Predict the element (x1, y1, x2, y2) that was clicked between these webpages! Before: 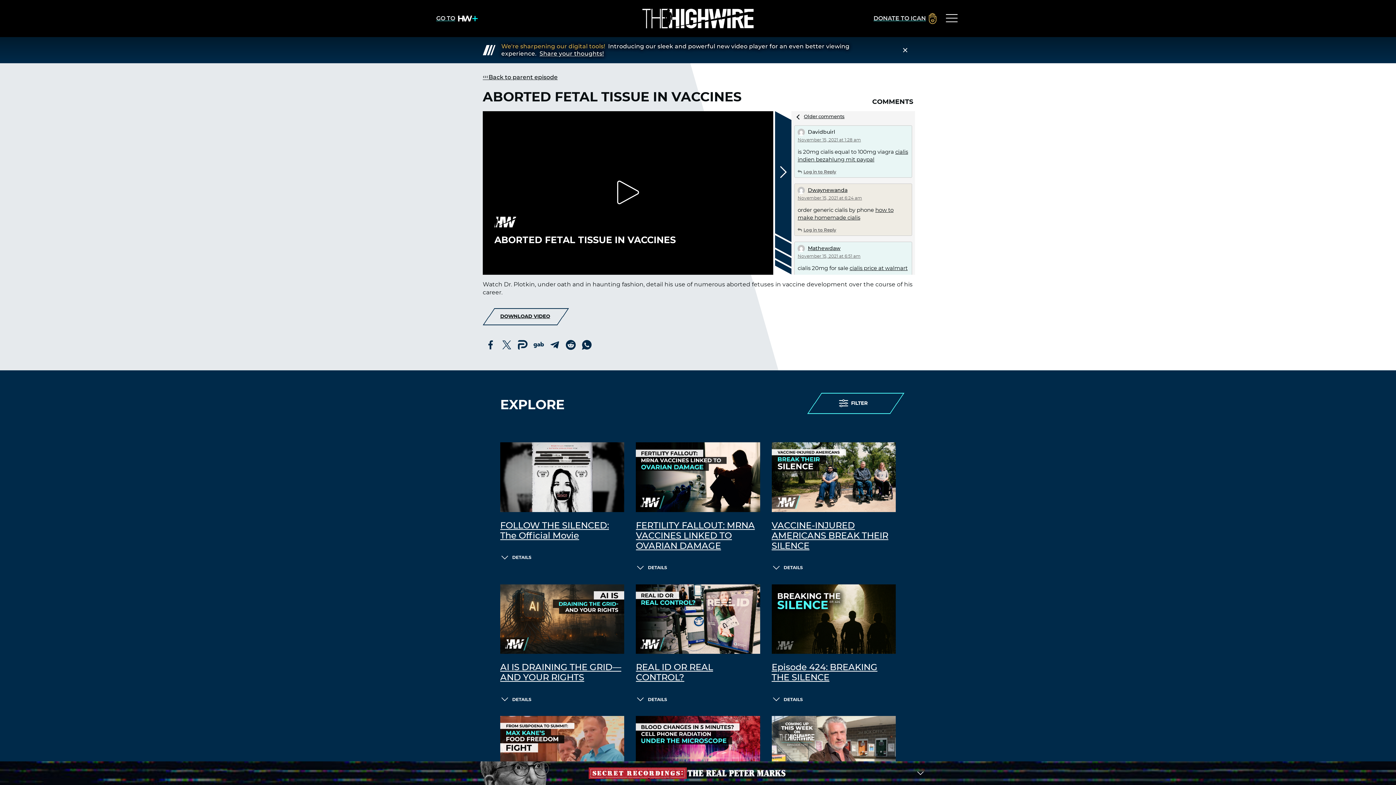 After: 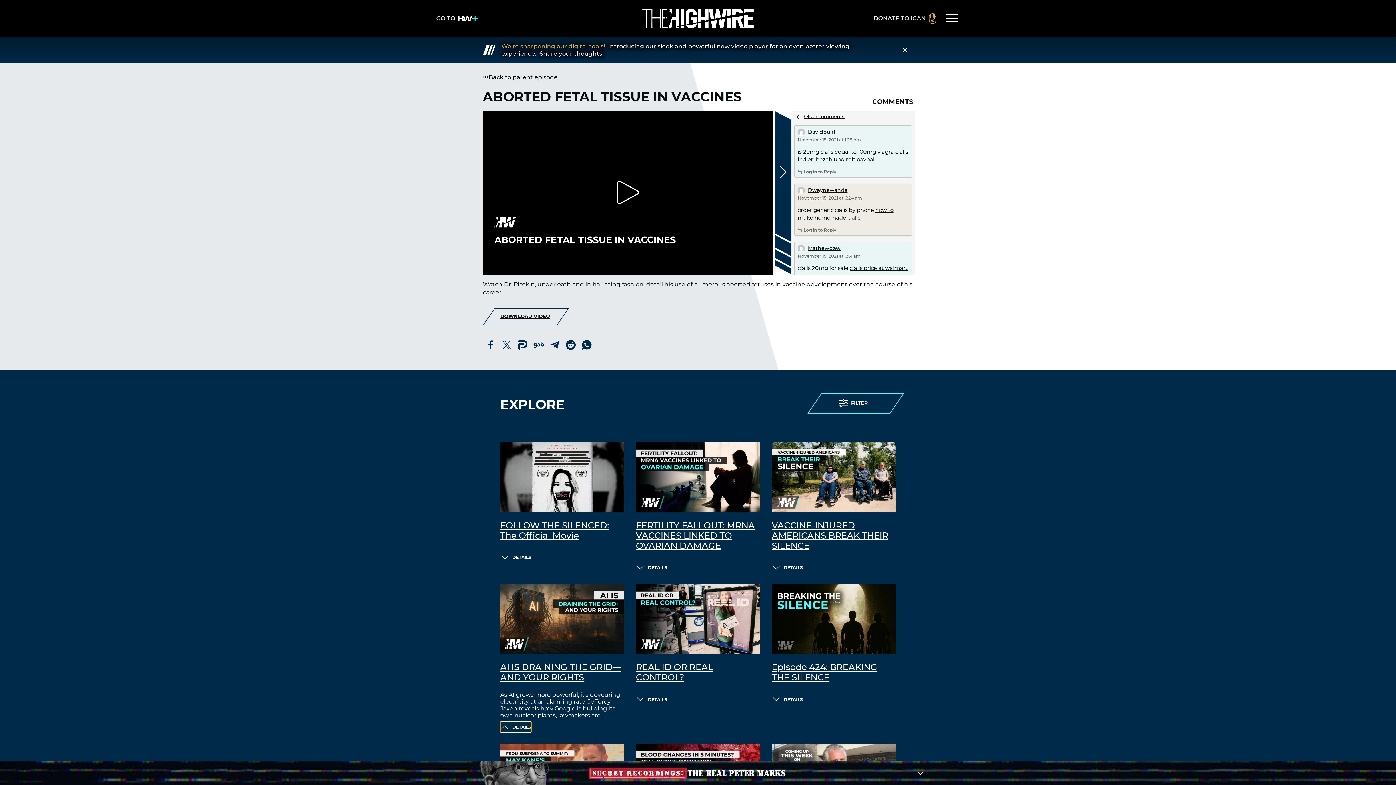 Action: label: DETAILS bbox: (500, 695, 531, 704)